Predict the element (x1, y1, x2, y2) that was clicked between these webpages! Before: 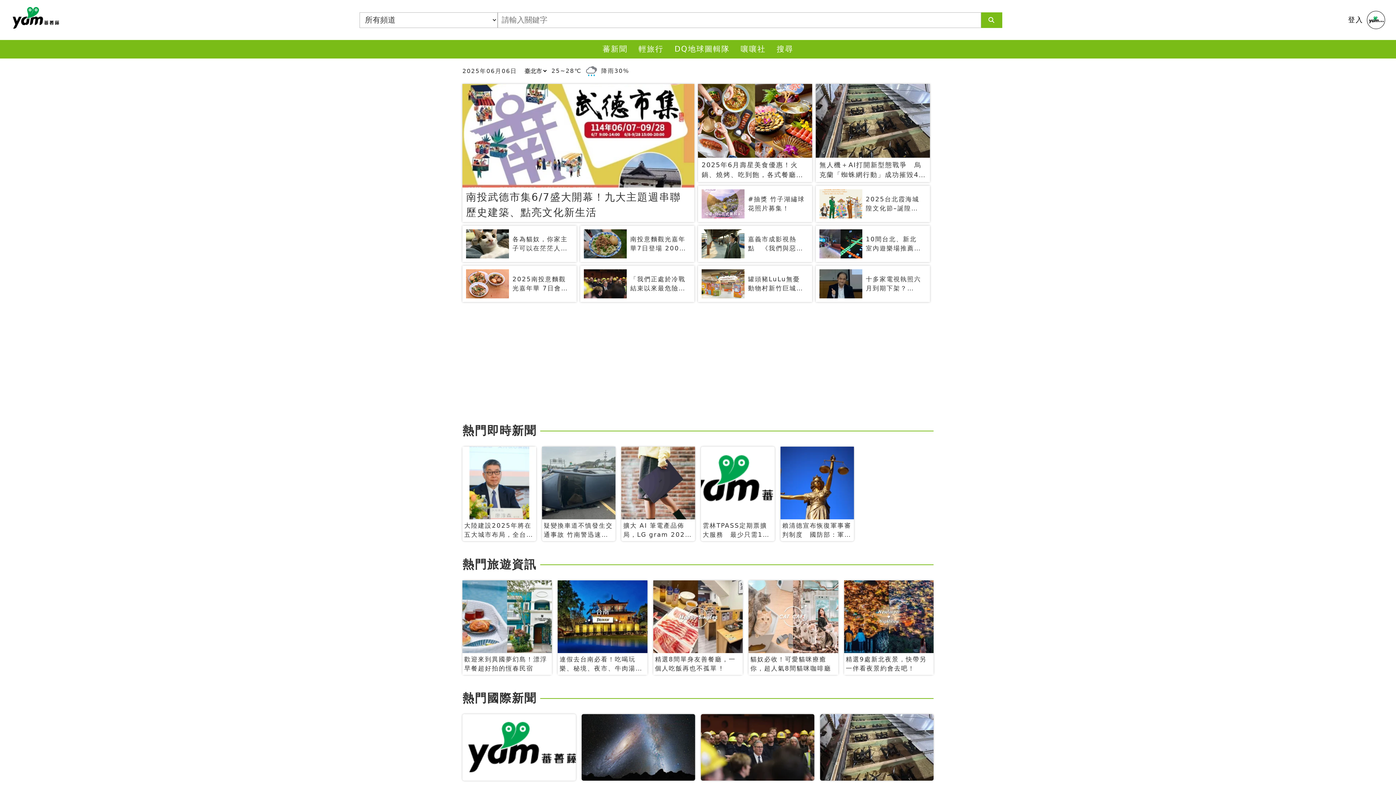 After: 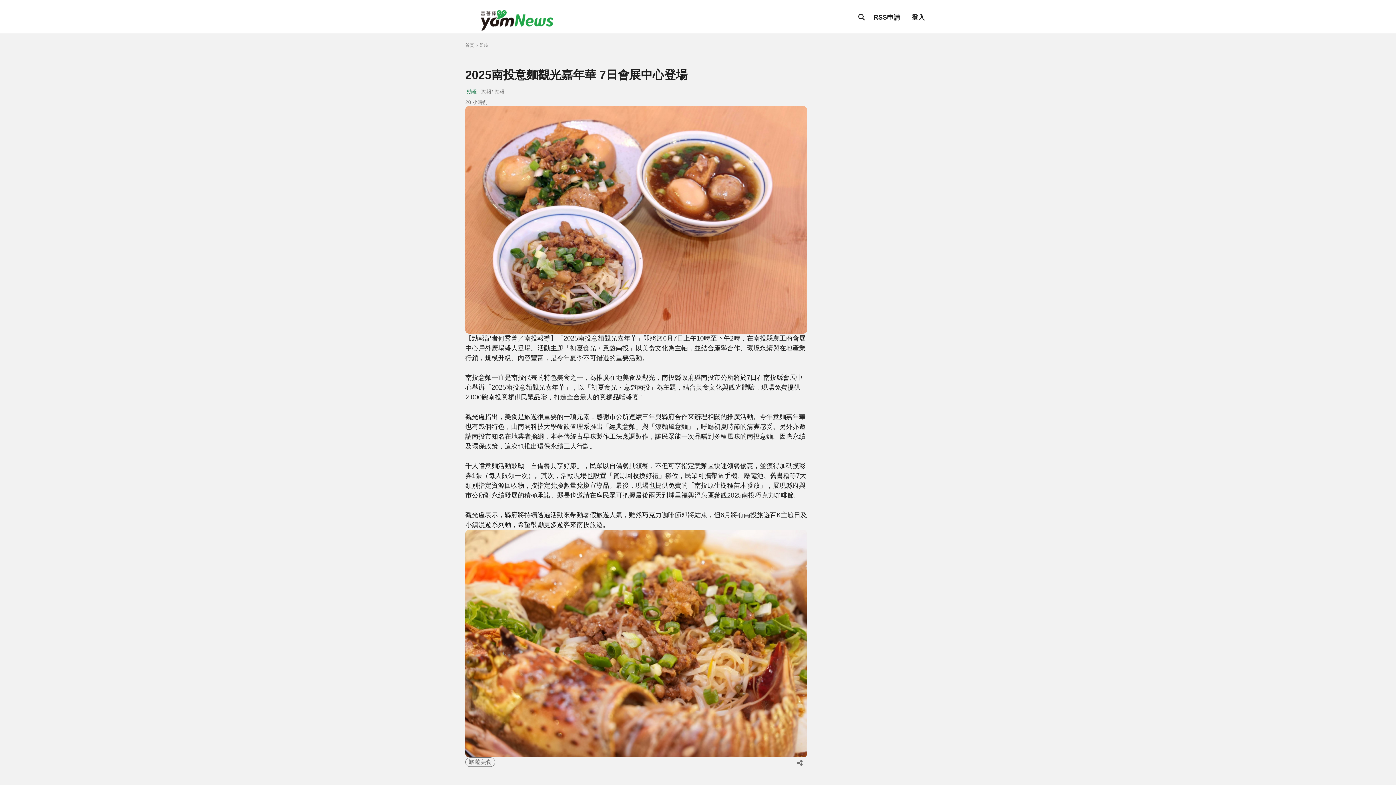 Action: label: 2025南投意麵觀光嘉年華 7日會展中心登場 bbox: (462, 265, 576, 302)